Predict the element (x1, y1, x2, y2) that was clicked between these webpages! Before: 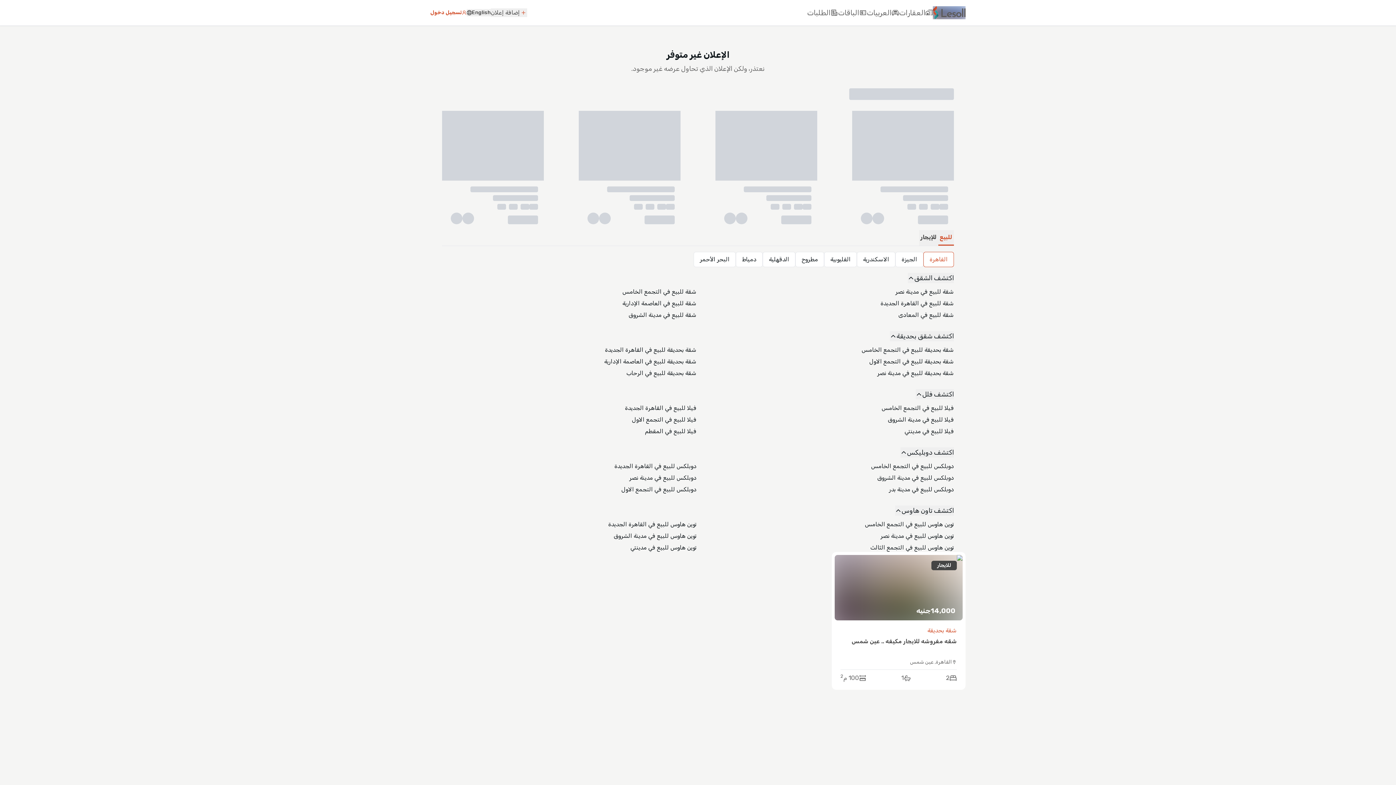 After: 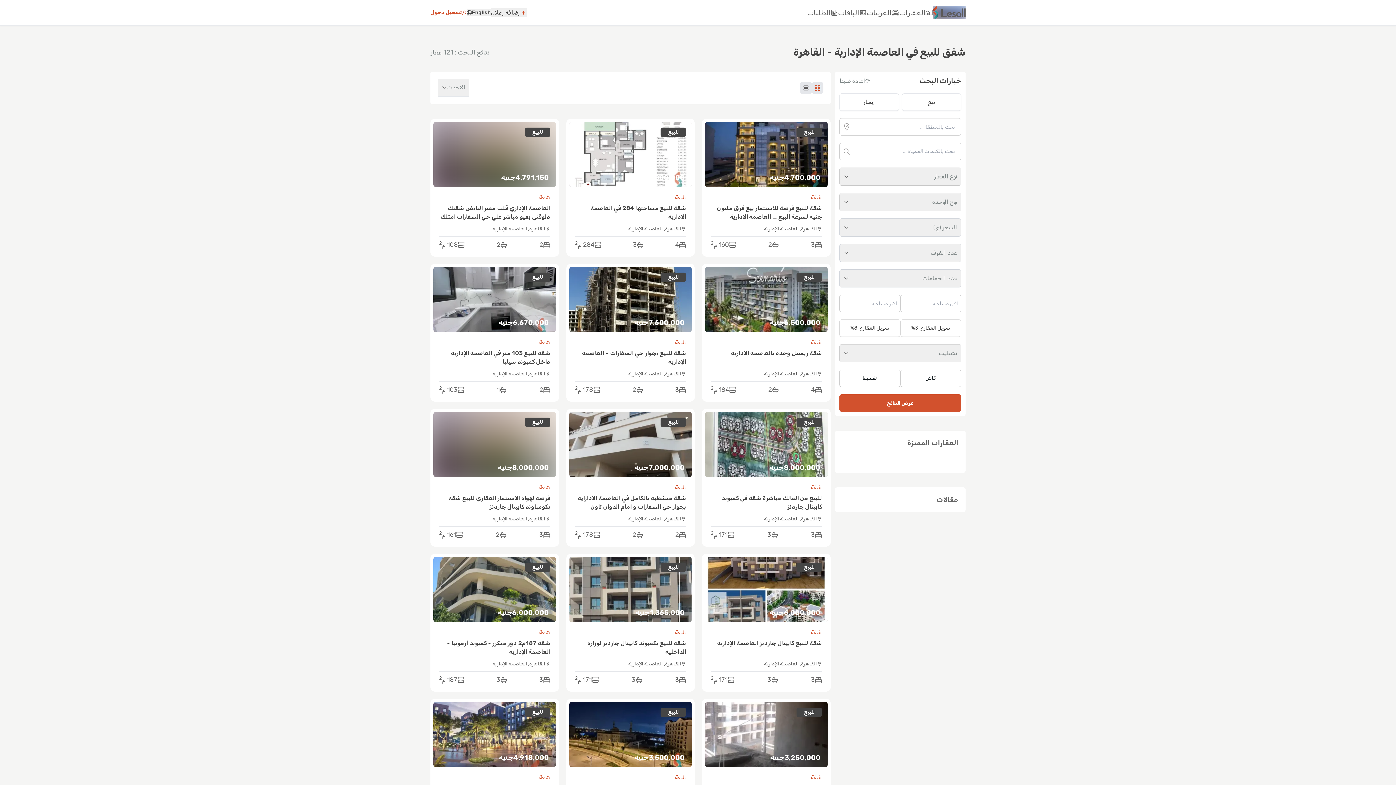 Action: label: شقة للبيع في العاصمة الإدارية bbox: (442, 299, 696, 308)